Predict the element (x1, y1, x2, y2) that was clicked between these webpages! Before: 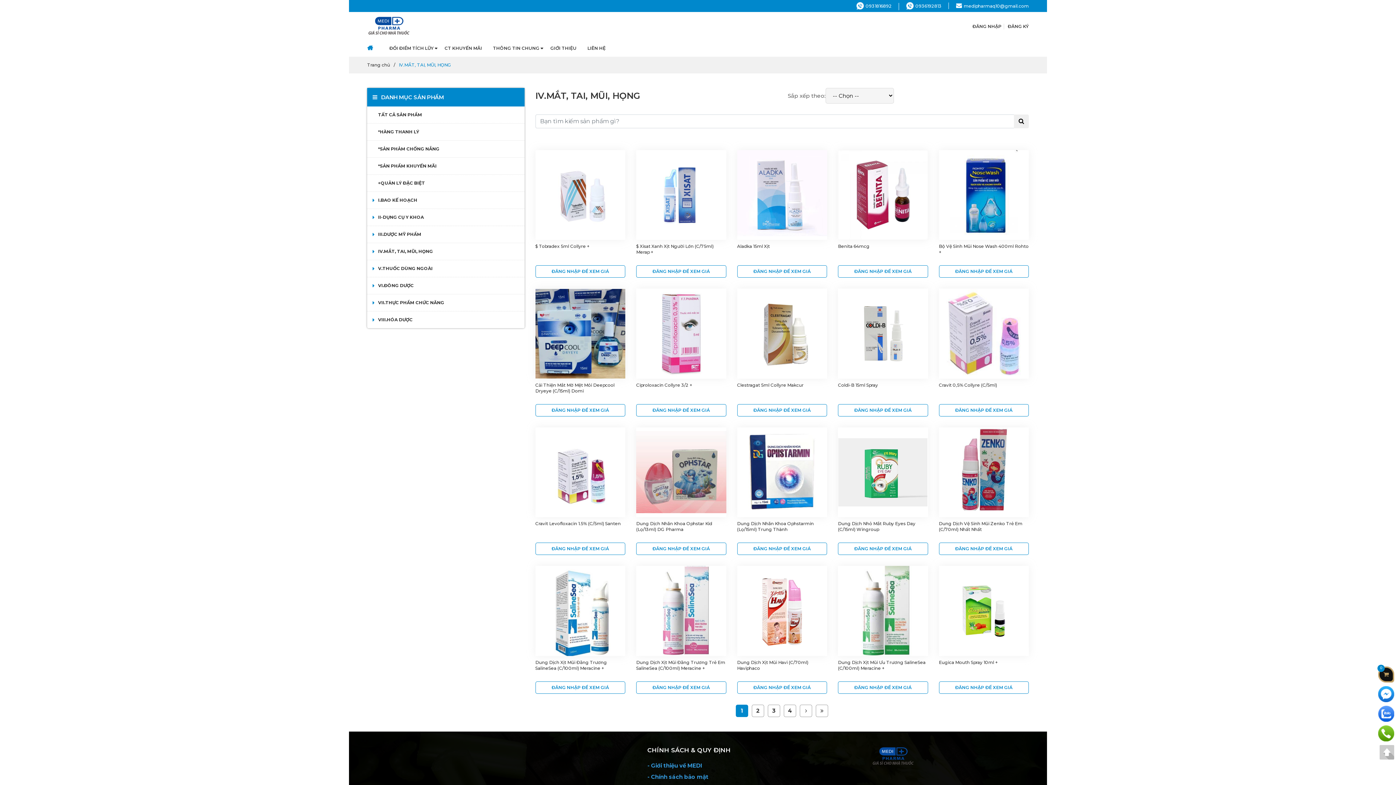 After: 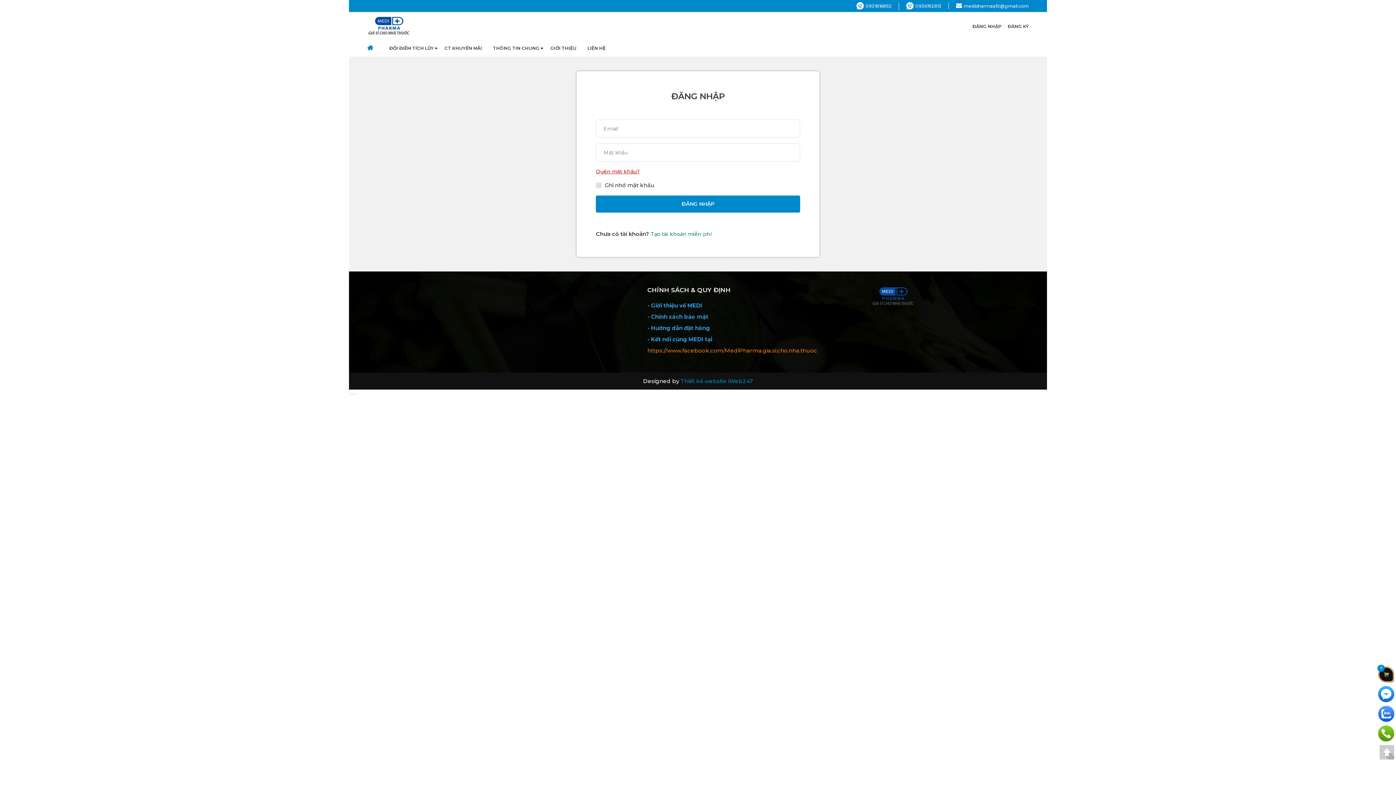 Action: label: ĐĂNG NHẬP ĐỂ XEM GIÁ bbox: (939, 681, 1029, 694)